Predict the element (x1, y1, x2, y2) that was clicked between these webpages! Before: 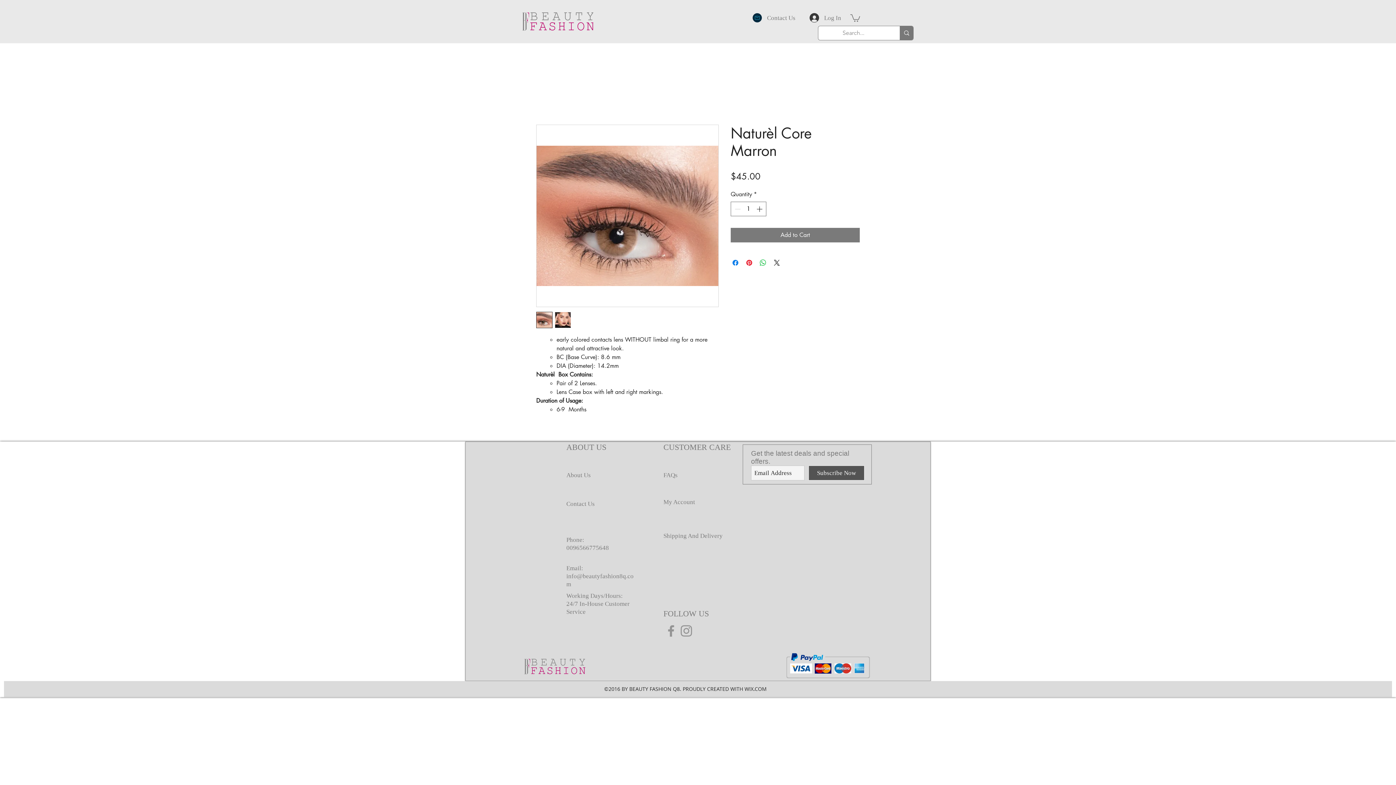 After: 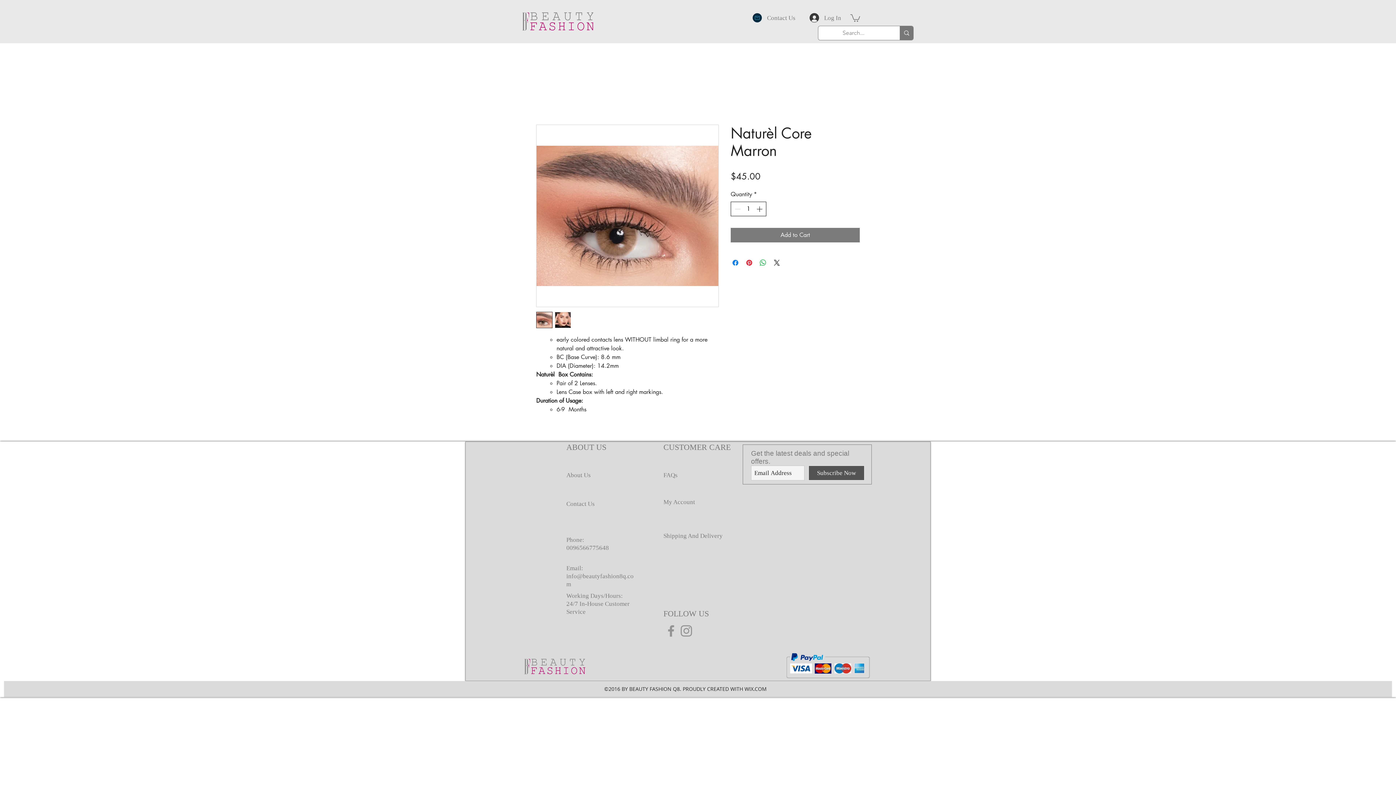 Action: label: Increment bbox: (755, 202, 765, 216)